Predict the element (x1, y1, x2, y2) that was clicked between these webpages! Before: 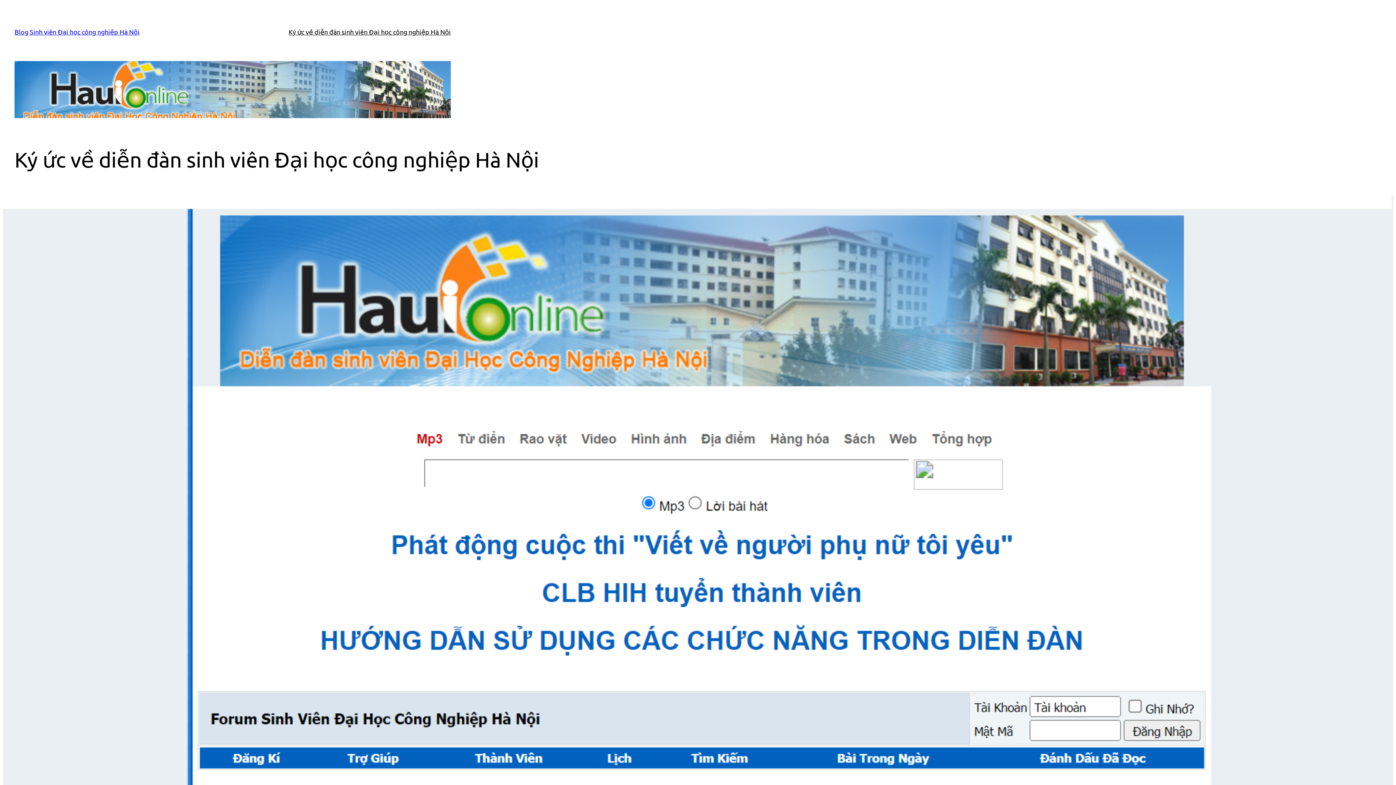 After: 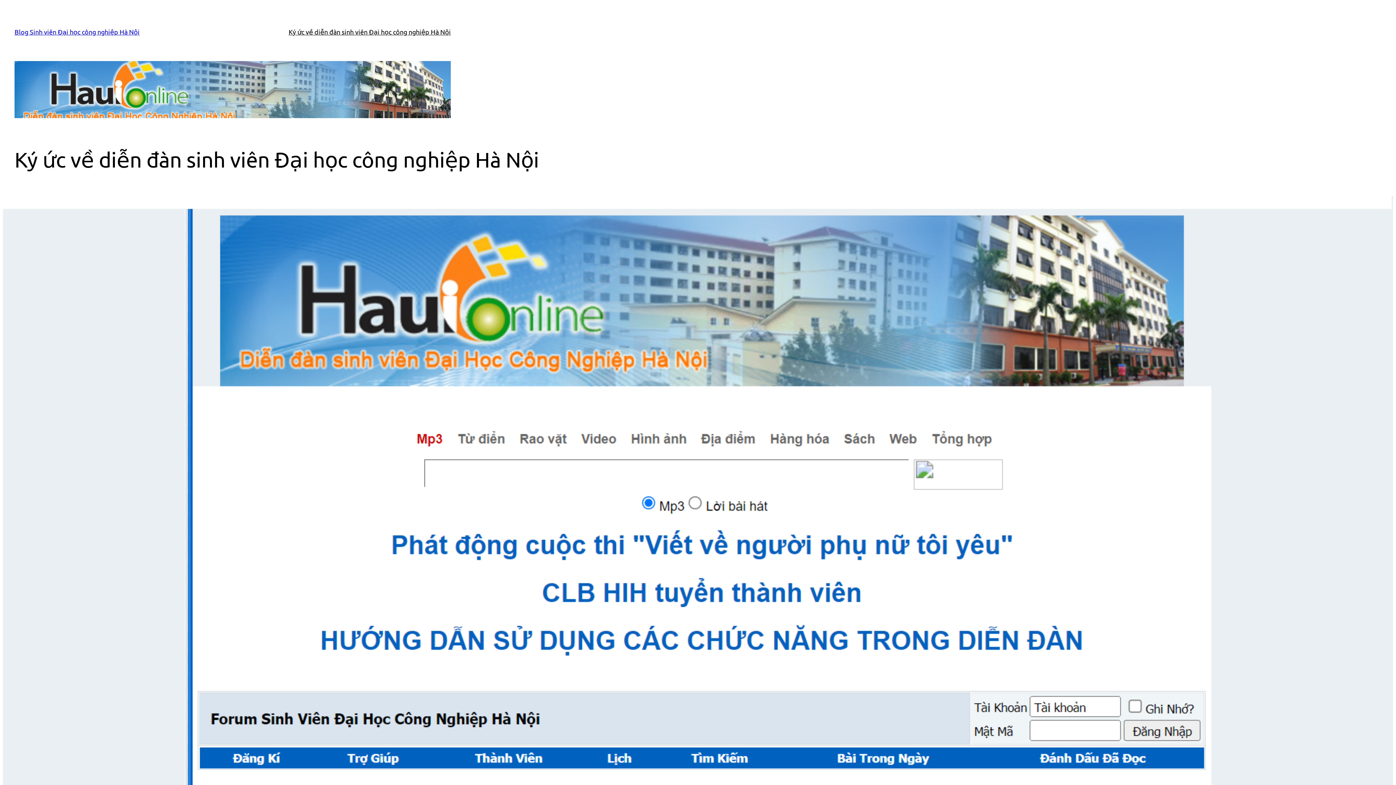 Action: label: Blog Sinh viên Đại học công nghiệp Hà Nội bbox: (14, 28, 139, 35)